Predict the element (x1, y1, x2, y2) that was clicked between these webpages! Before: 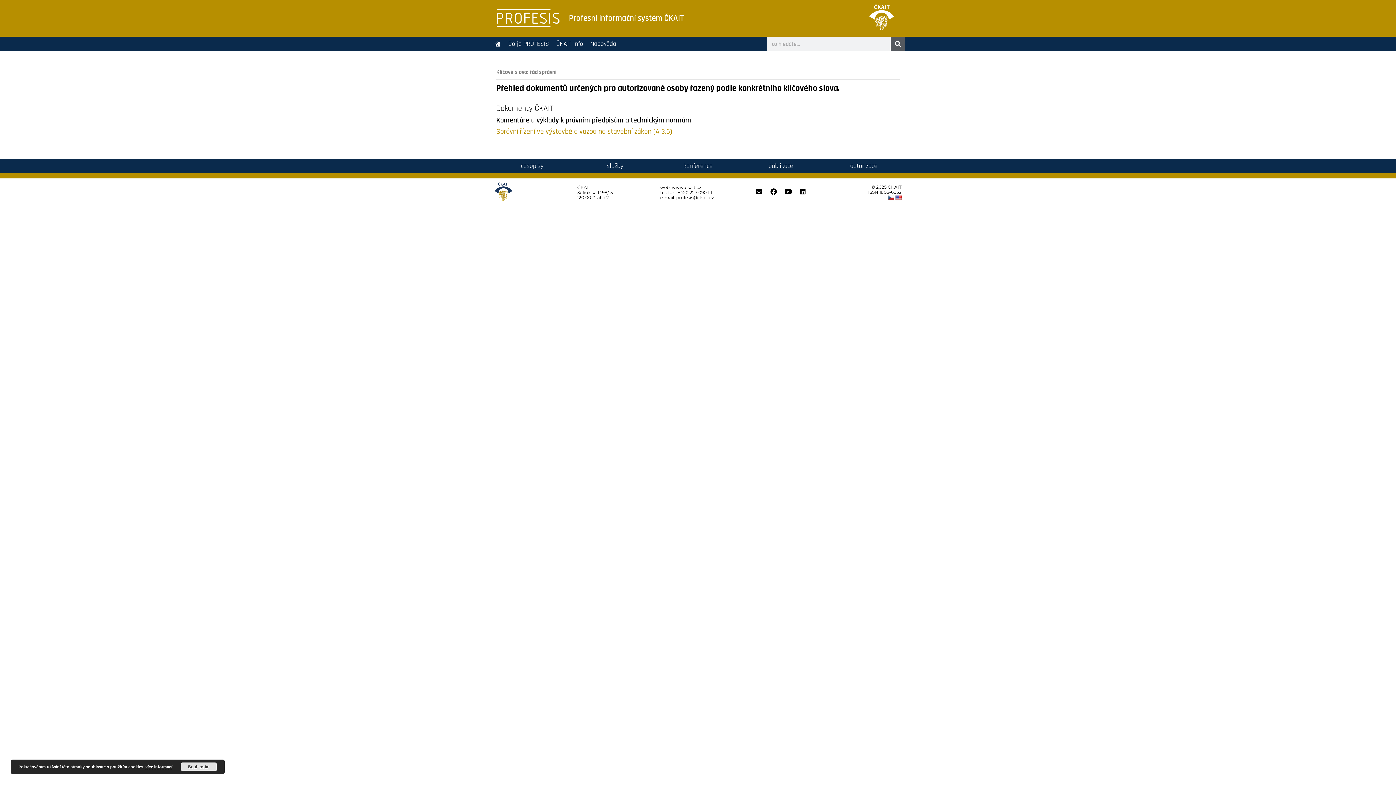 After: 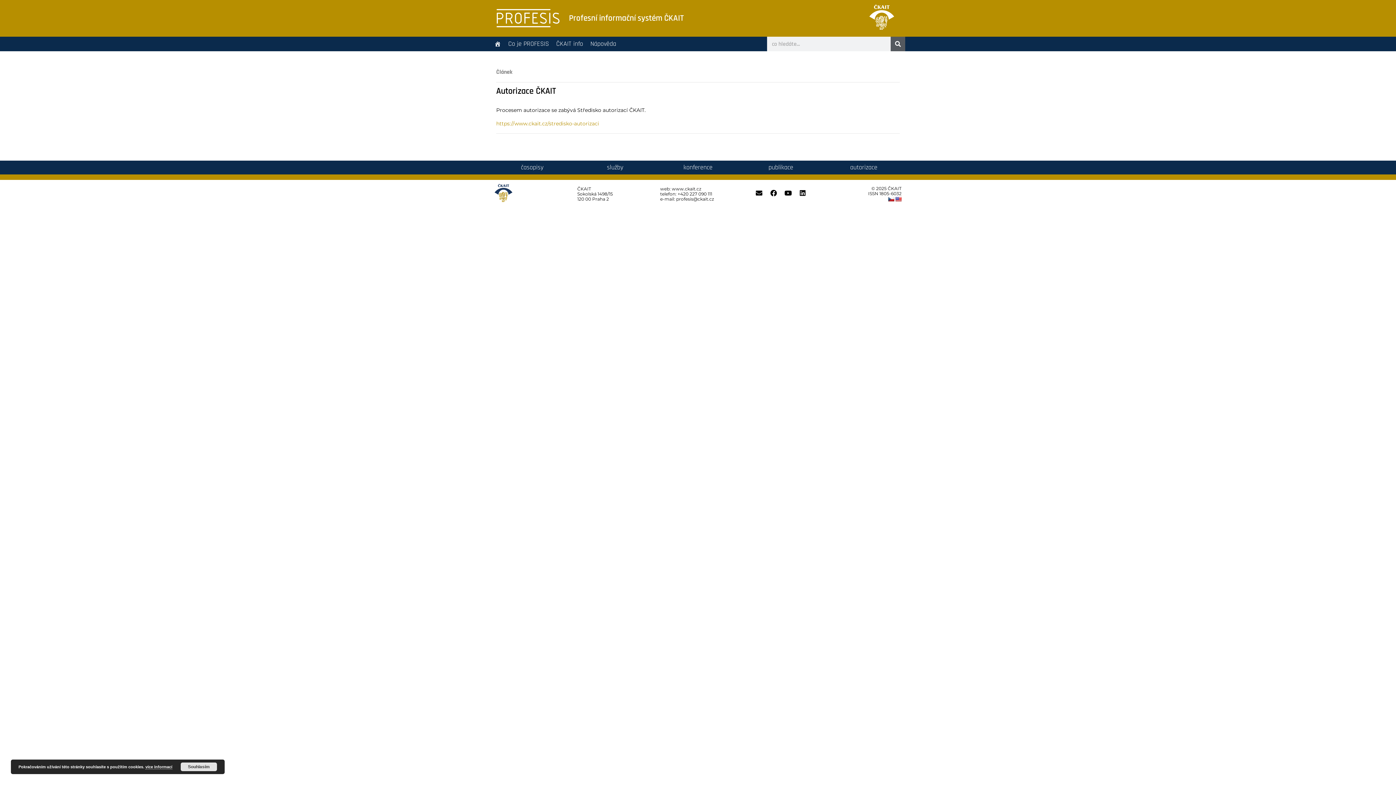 Action: label: autorizace bbox: (850, 161, 877, 170)